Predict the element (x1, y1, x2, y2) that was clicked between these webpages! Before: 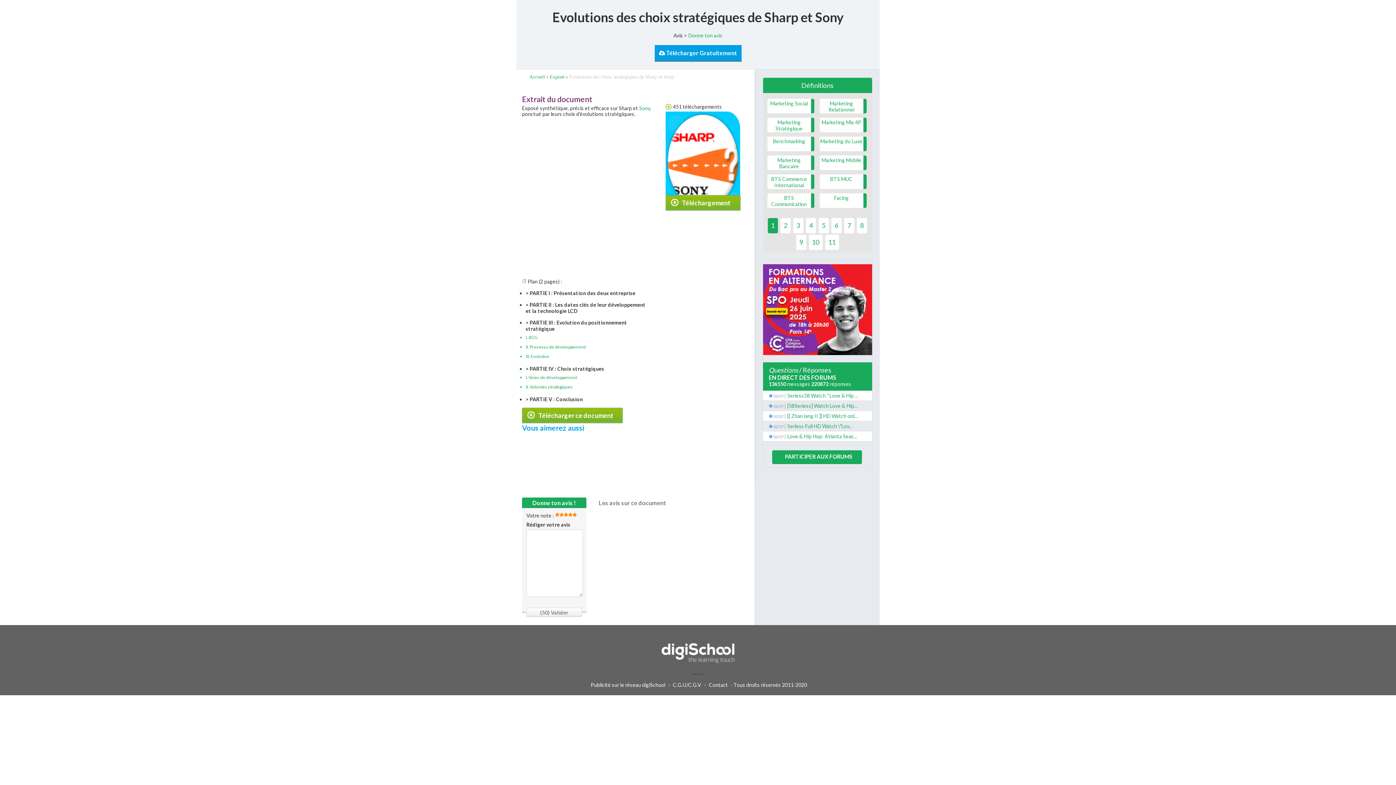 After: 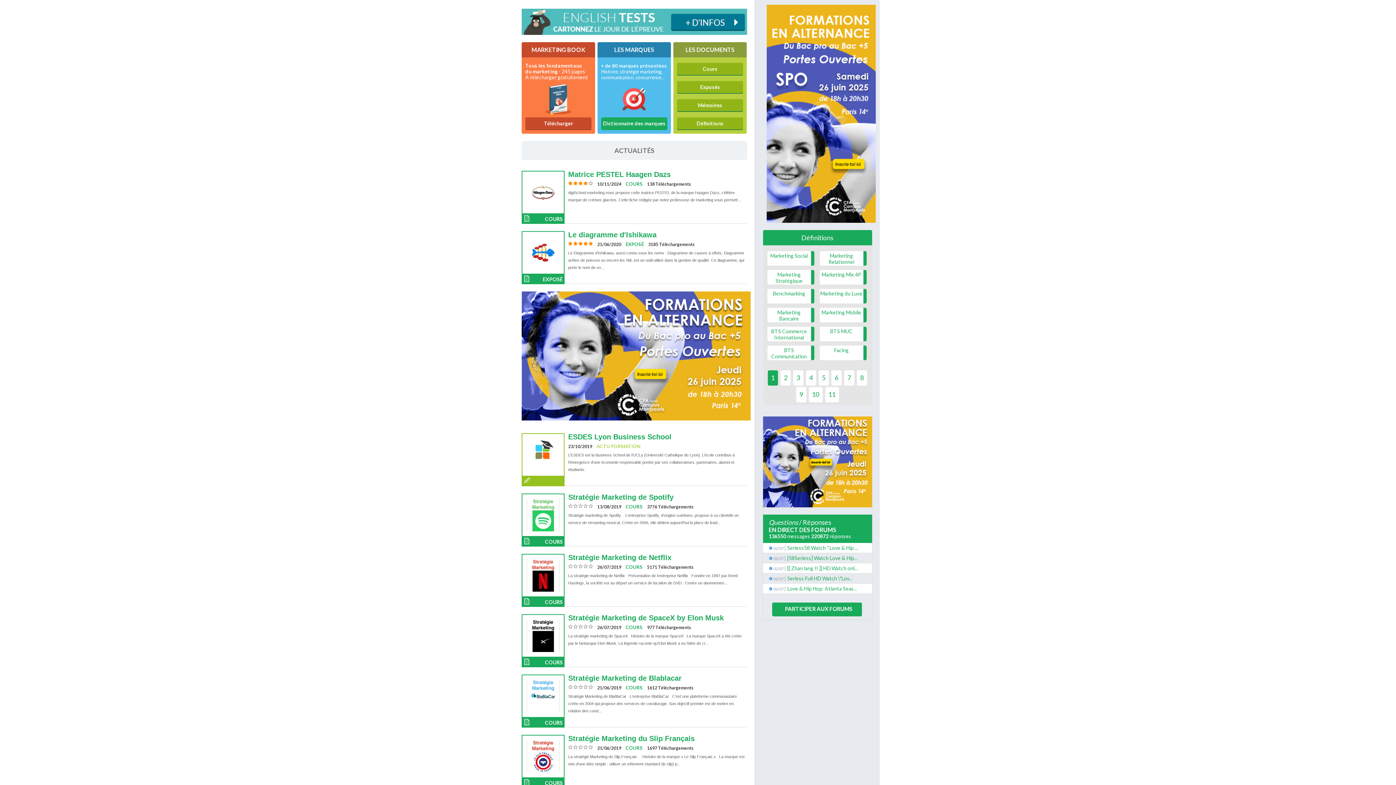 Action: bbox: (787, 433, 857, 439) label: Love & Hip Hop: Atlanta Seas...